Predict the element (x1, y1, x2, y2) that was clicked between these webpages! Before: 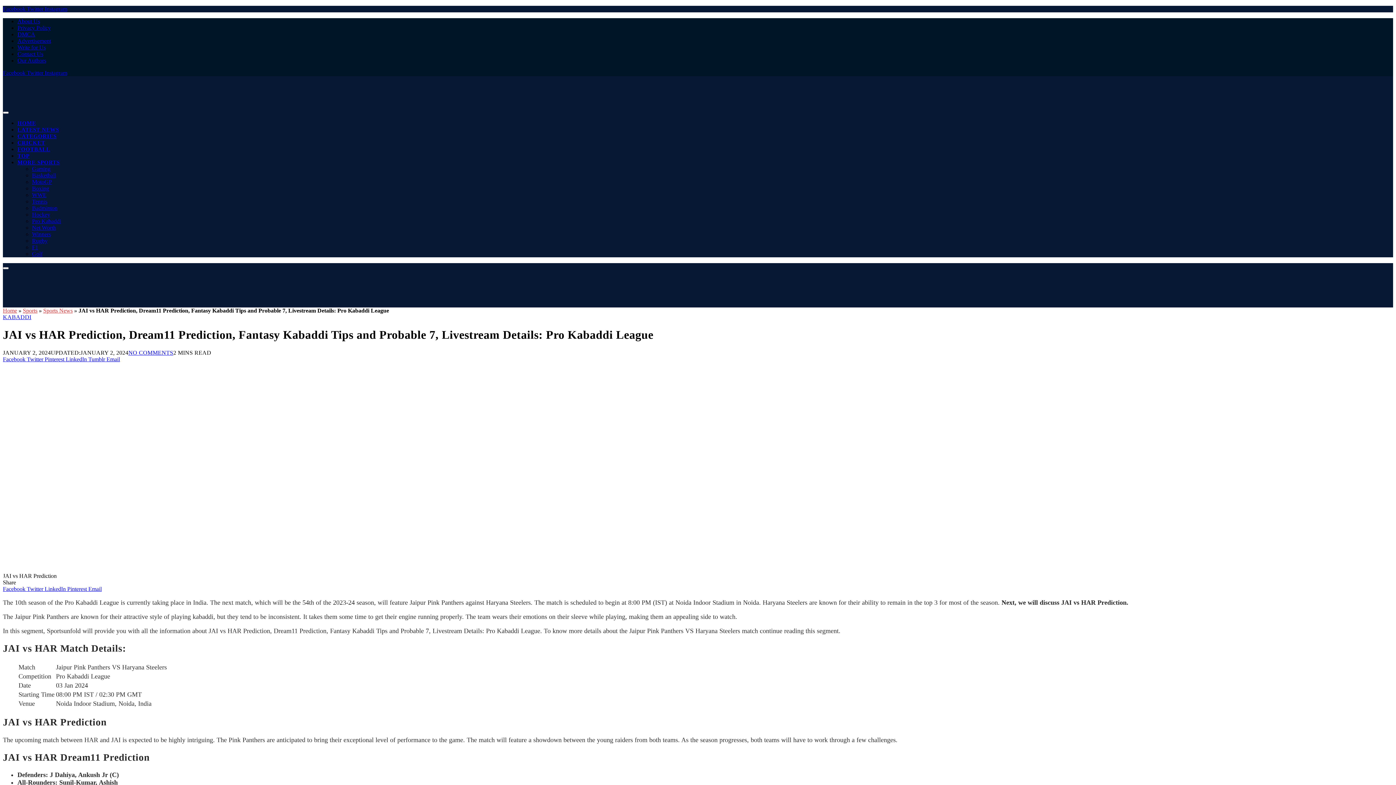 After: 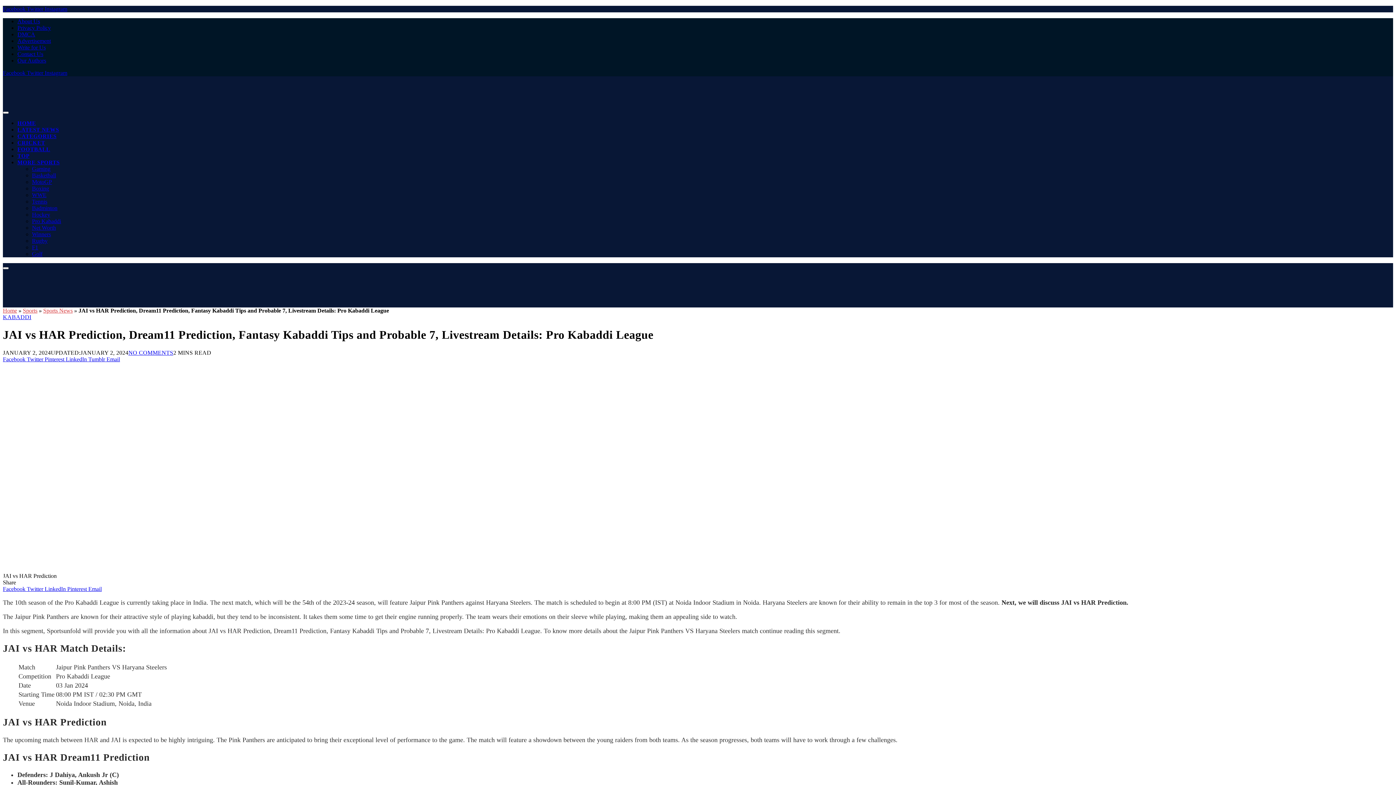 Action: bbox: (44, 356, 65, 362) label: Pinterest 